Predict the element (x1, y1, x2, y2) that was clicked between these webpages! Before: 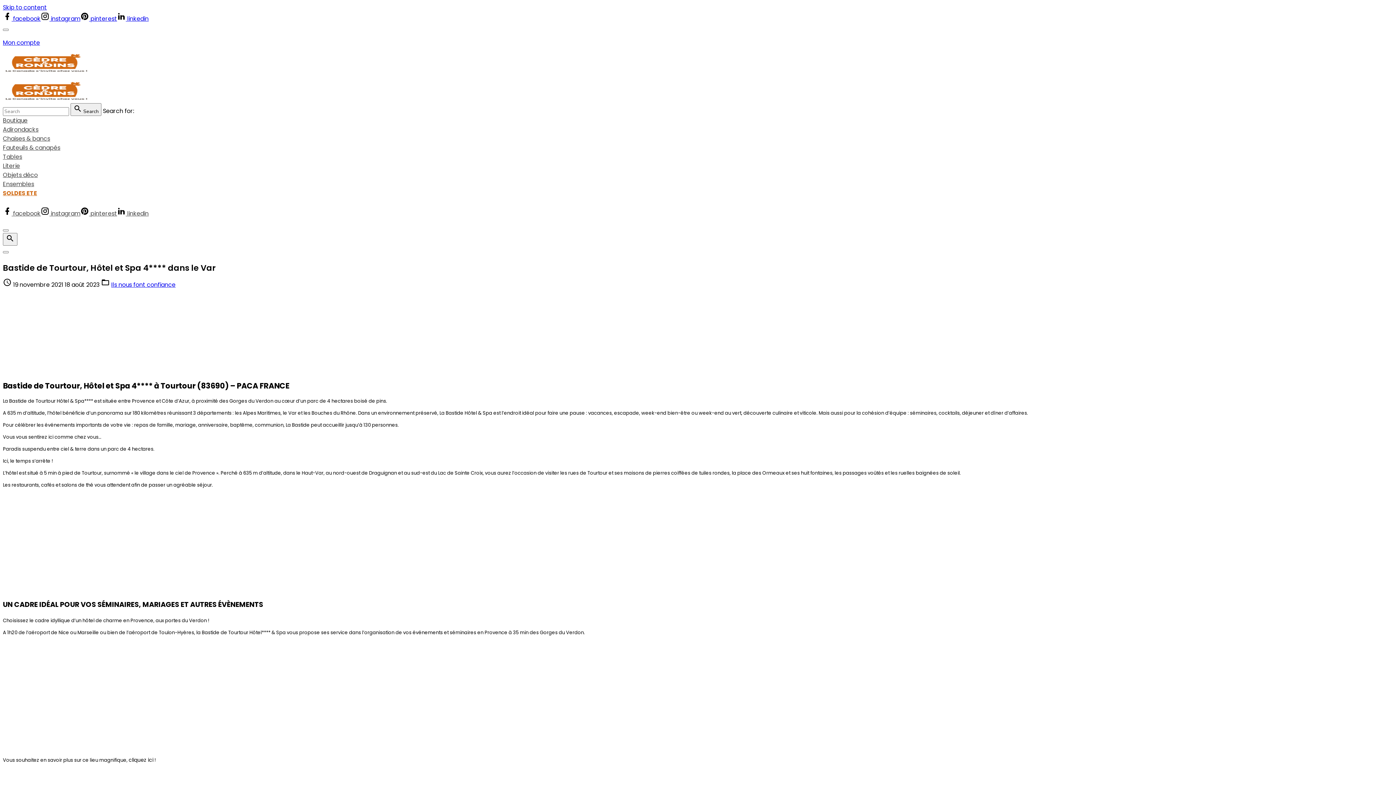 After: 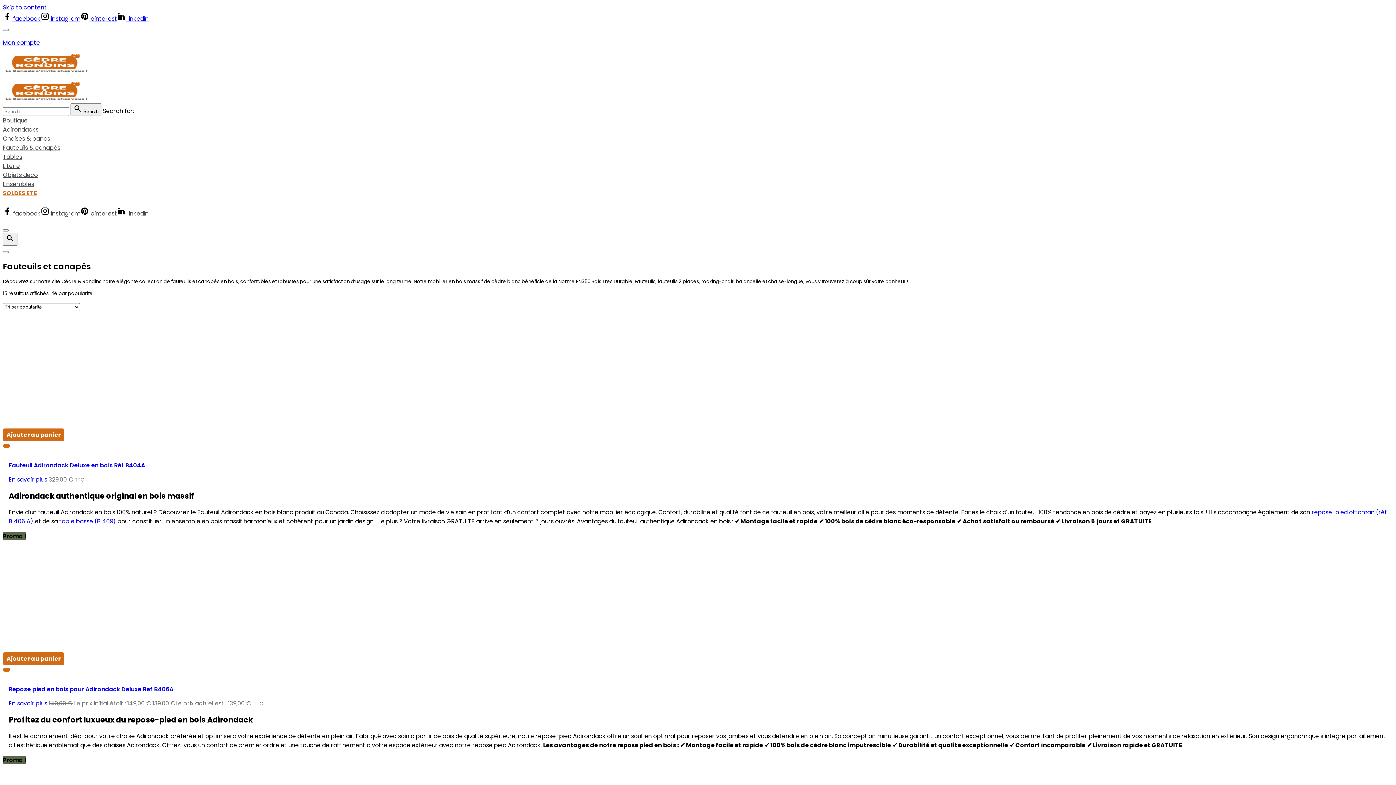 Action: bbox: (2, 143, 60, 152) label: Fauteuils & canapés